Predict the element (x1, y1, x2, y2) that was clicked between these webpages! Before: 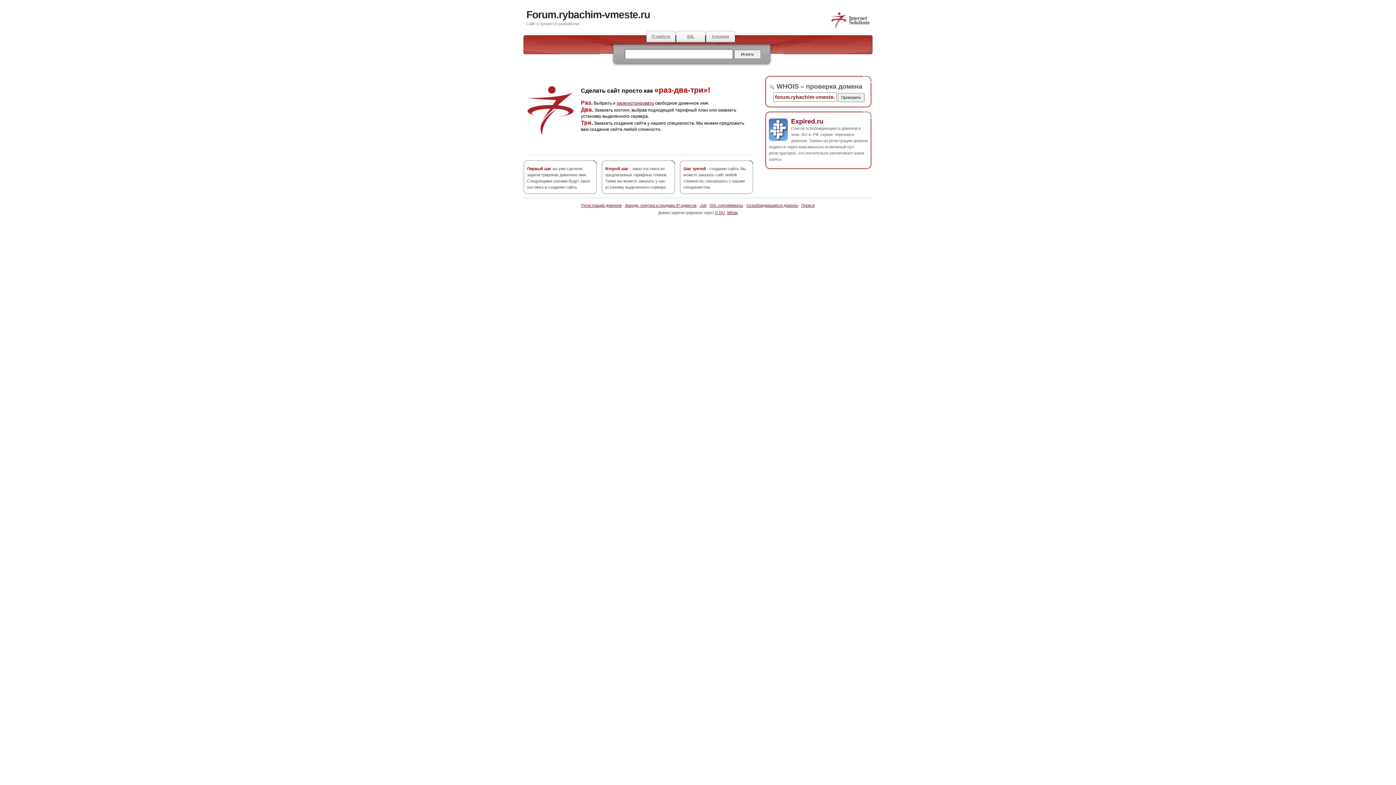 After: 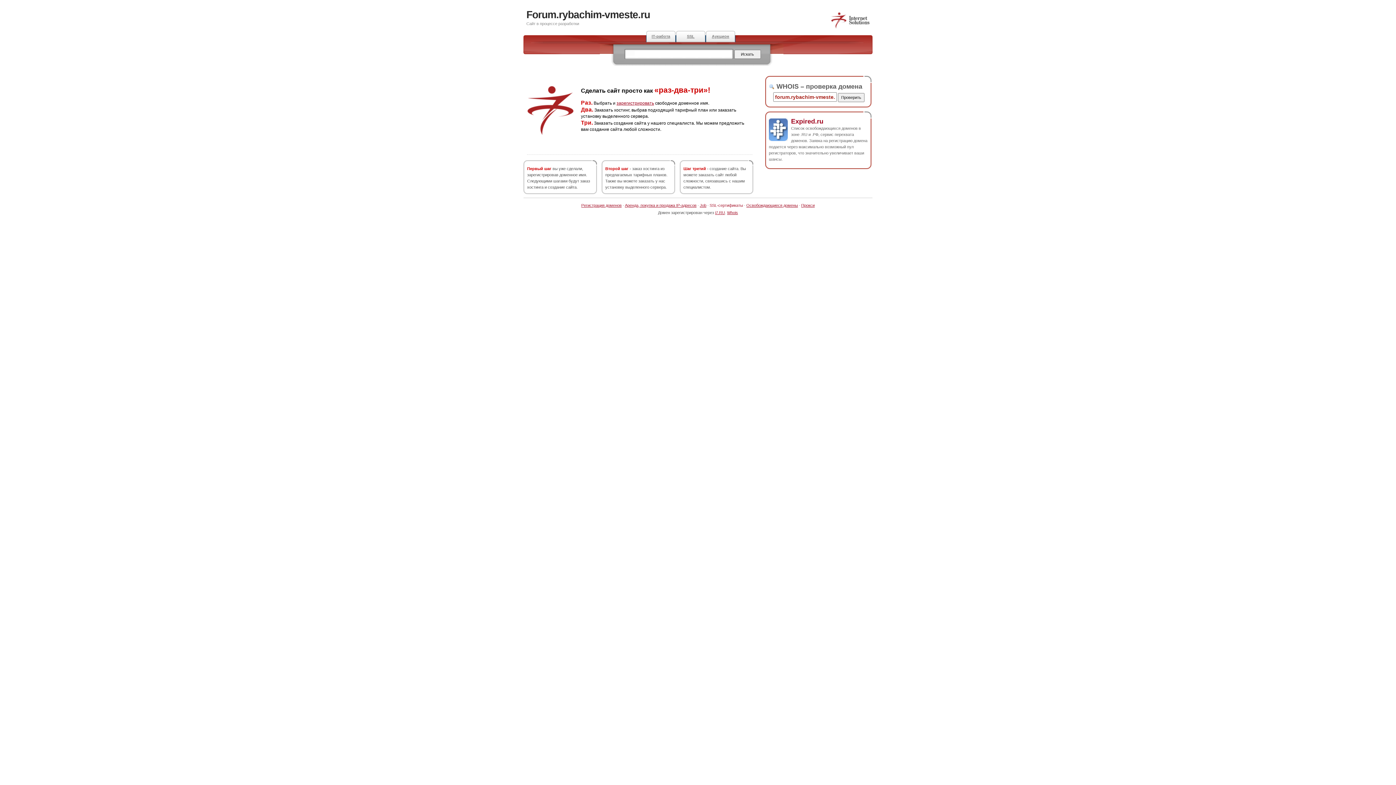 Action: label: SSL-сертификаты bbox: (709, 203, 743, 207)